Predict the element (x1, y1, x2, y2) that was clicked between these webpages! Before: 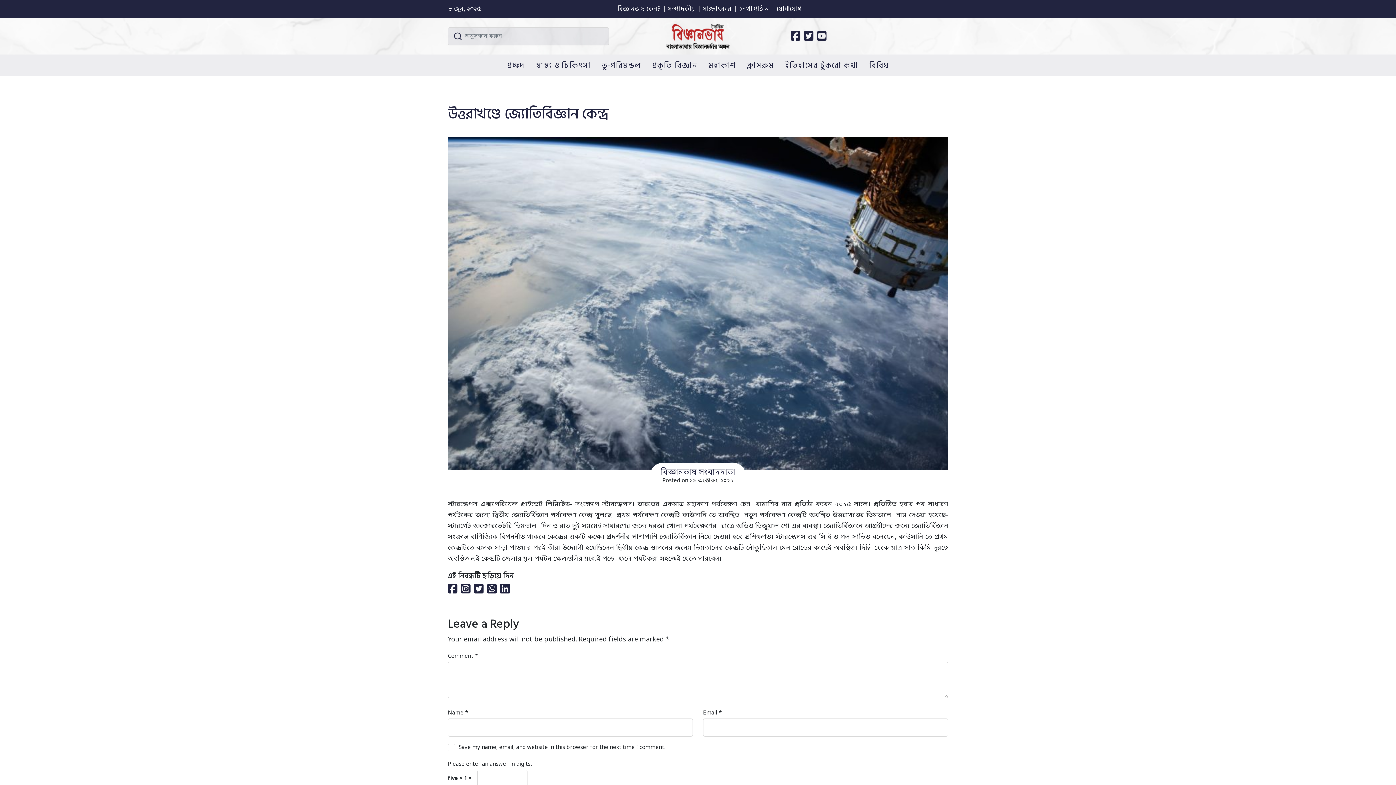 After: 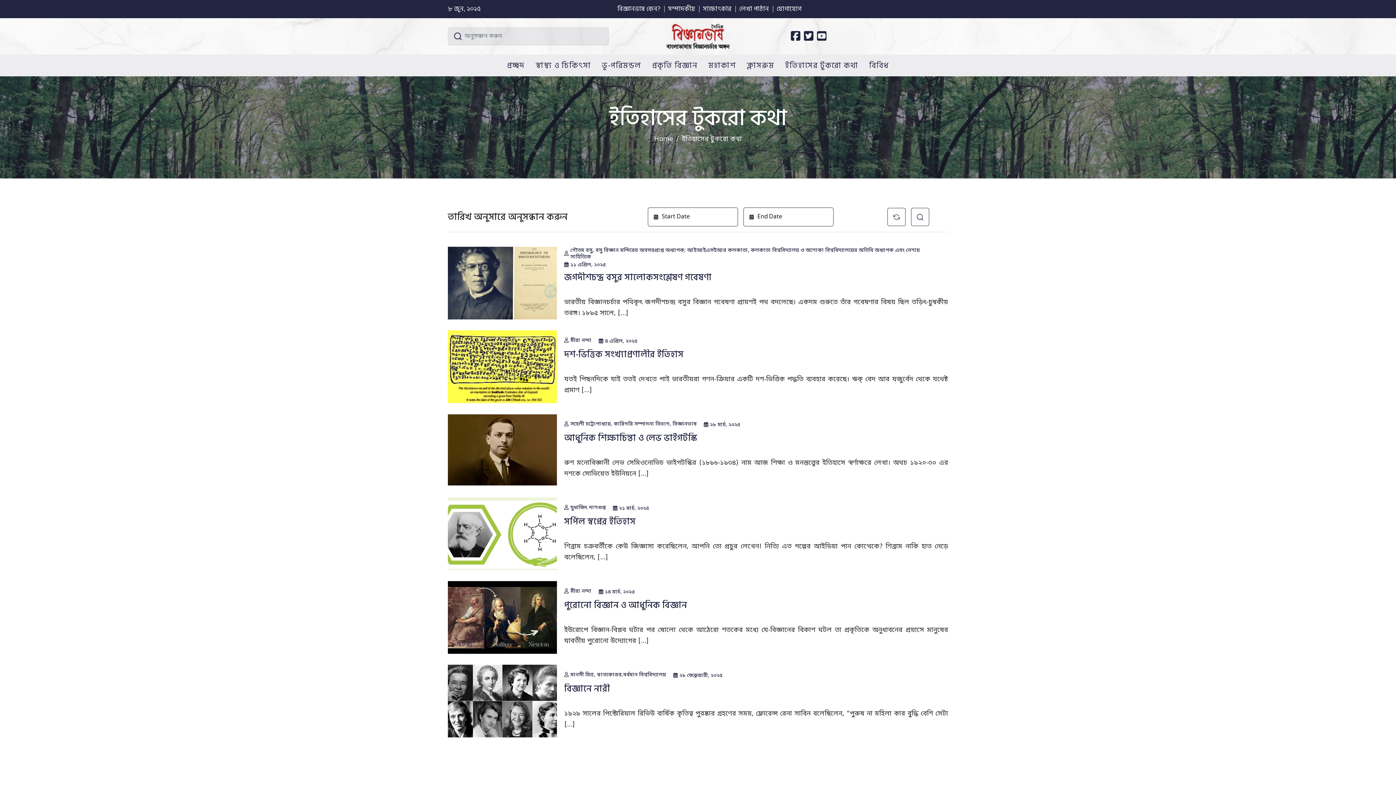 Action: label: ইতিহাসের টুকরো কথা bbox: (780, 54, 864, 76)